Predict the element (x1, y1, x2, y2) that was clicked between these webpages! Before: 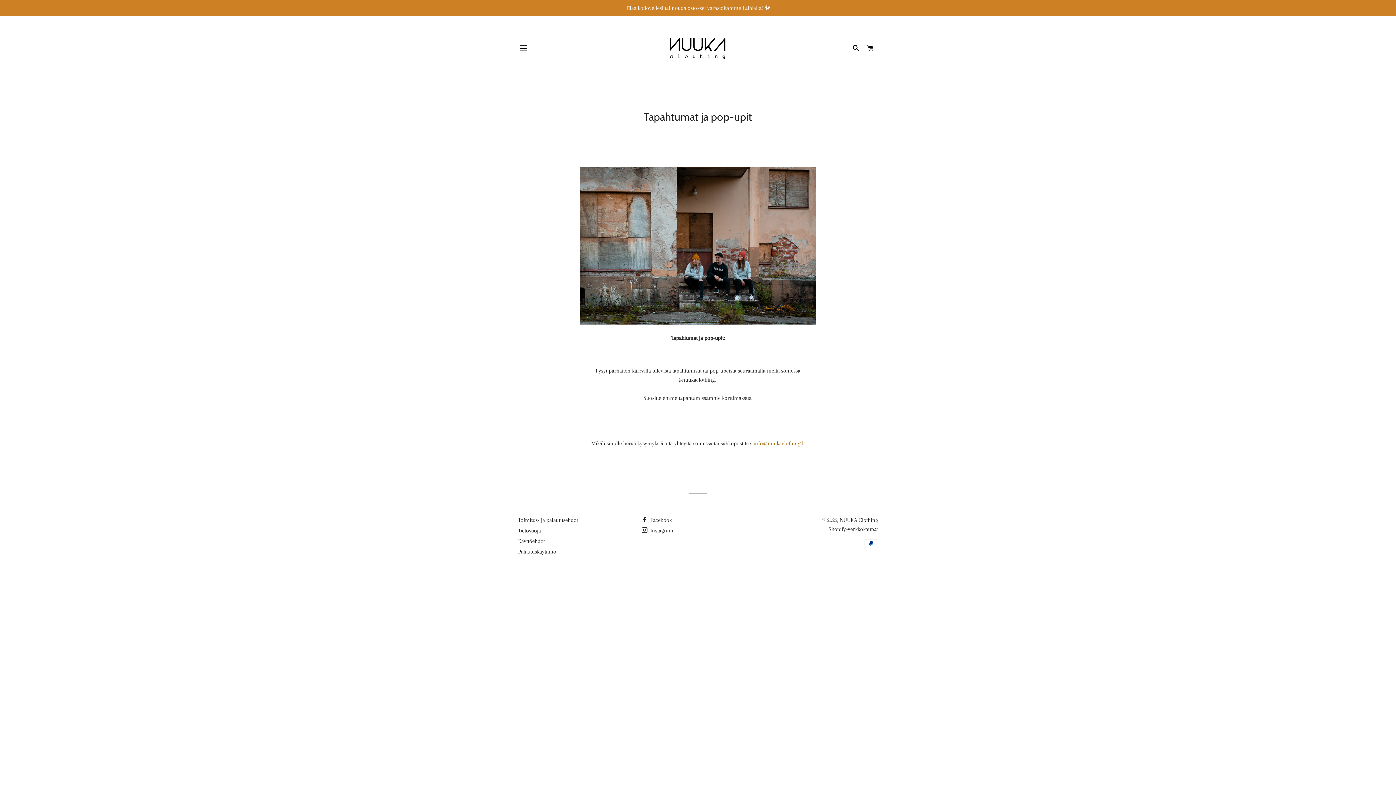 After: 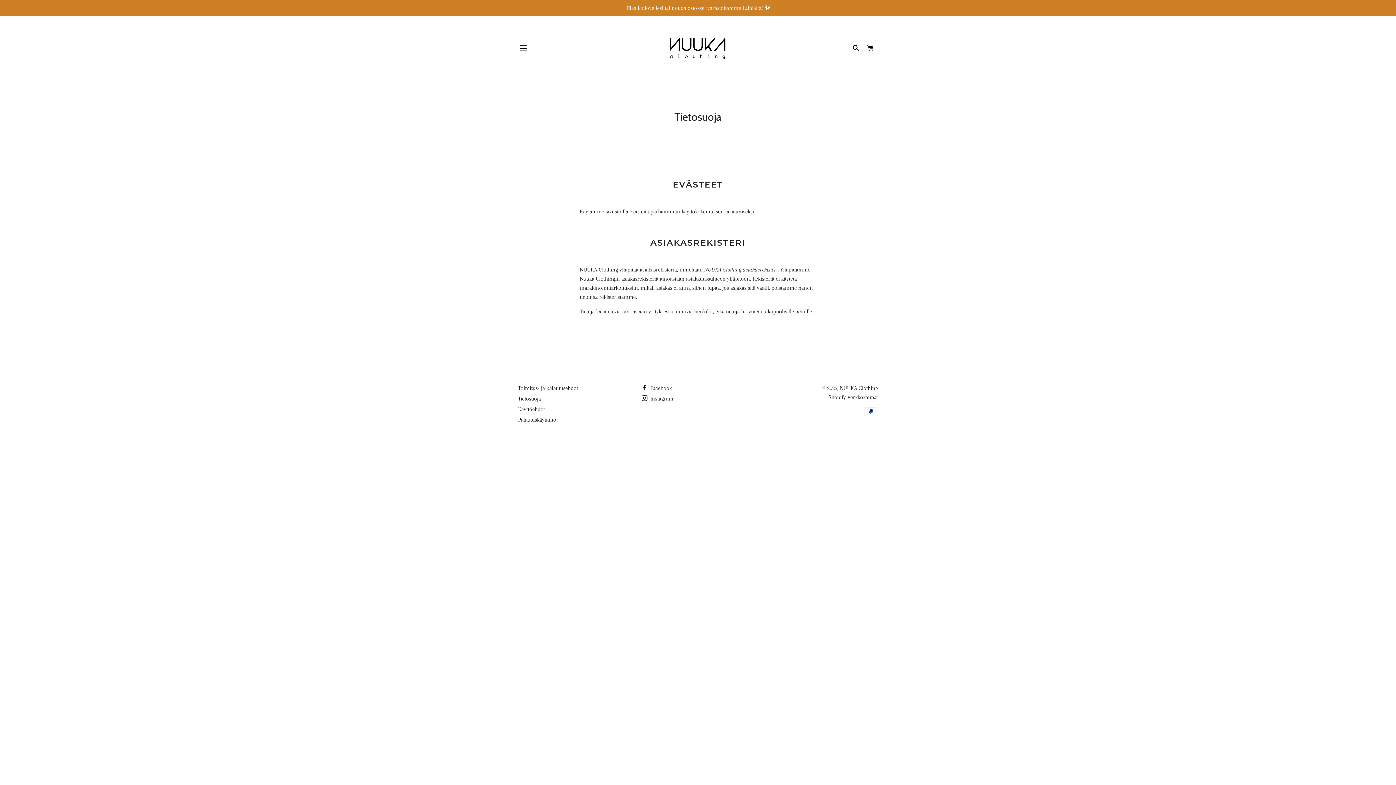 Action: label: Tietosuoja bbox: (518, 527, 541, 534)